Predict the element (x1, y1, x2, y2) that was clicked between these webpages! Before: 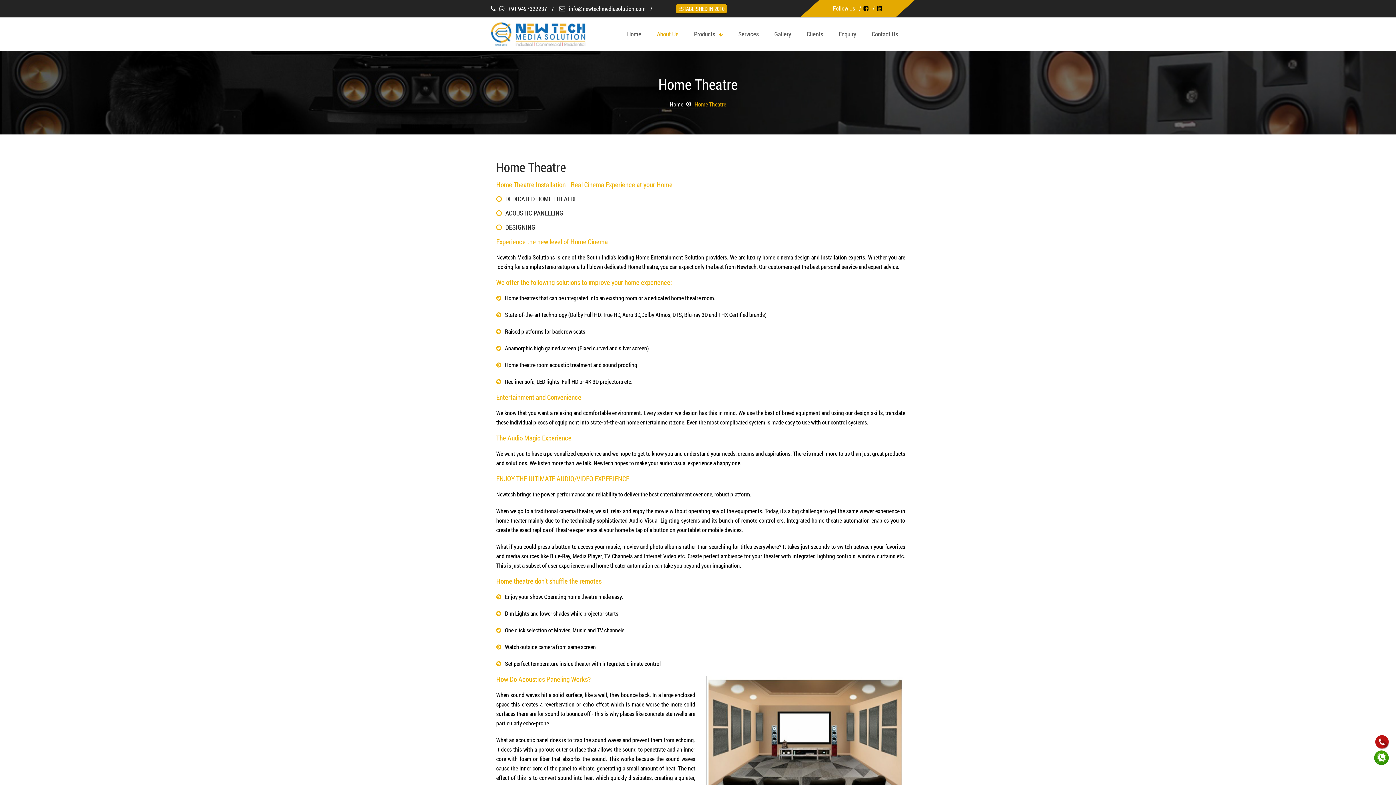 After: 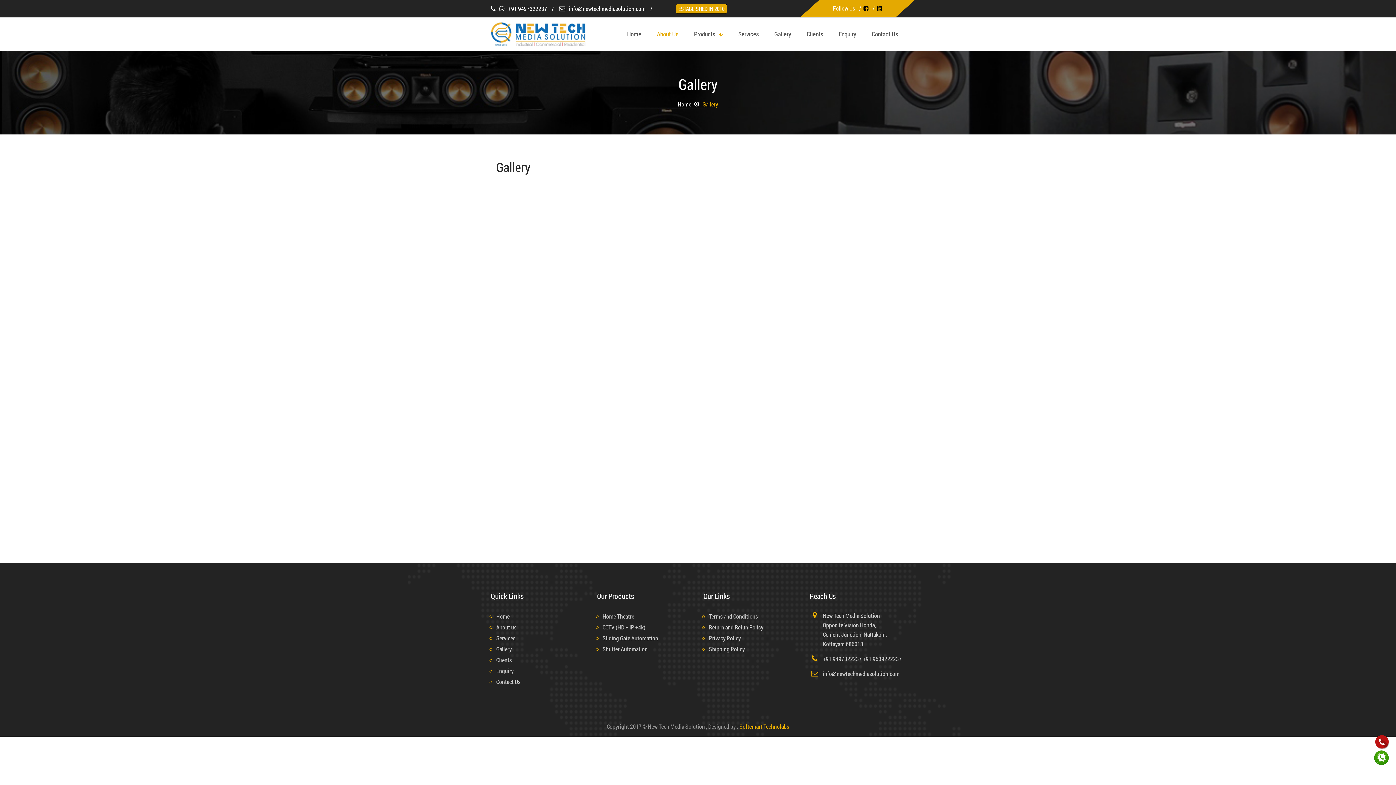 Action: bbox: (767, 17, 798, 50) label: Gallery